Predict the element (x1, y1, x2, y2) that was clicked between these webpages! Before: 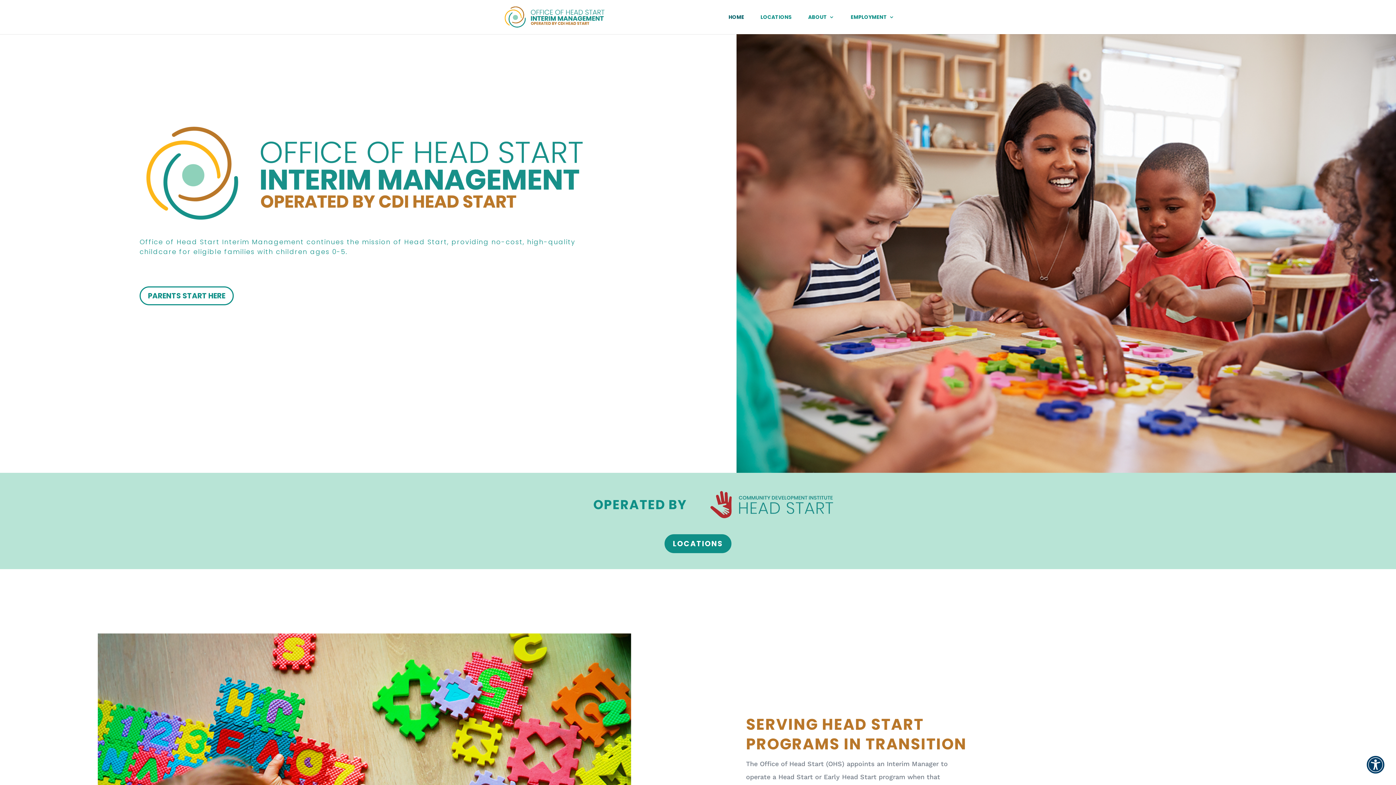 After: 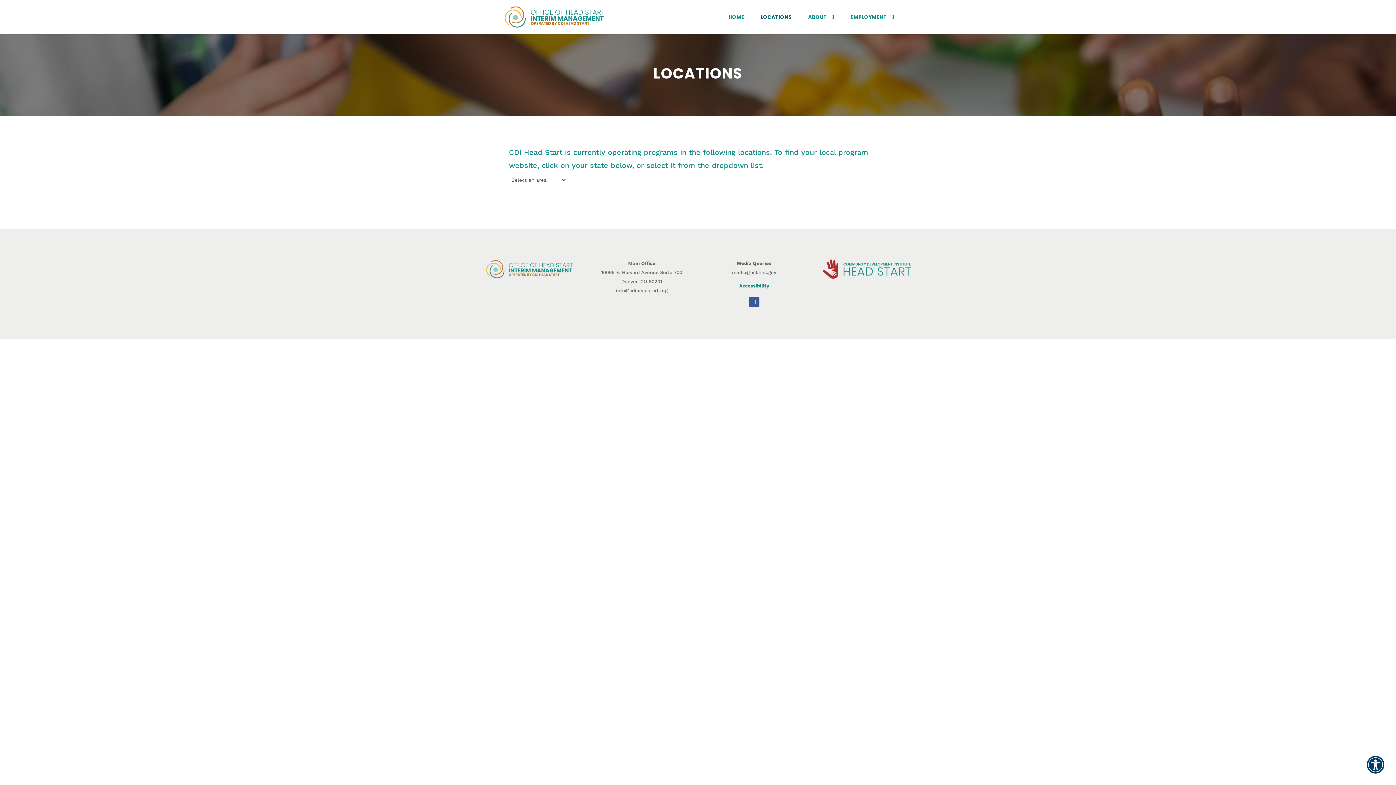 Action: label: LOCATIONS bbox: (664, 534, 731, 553)